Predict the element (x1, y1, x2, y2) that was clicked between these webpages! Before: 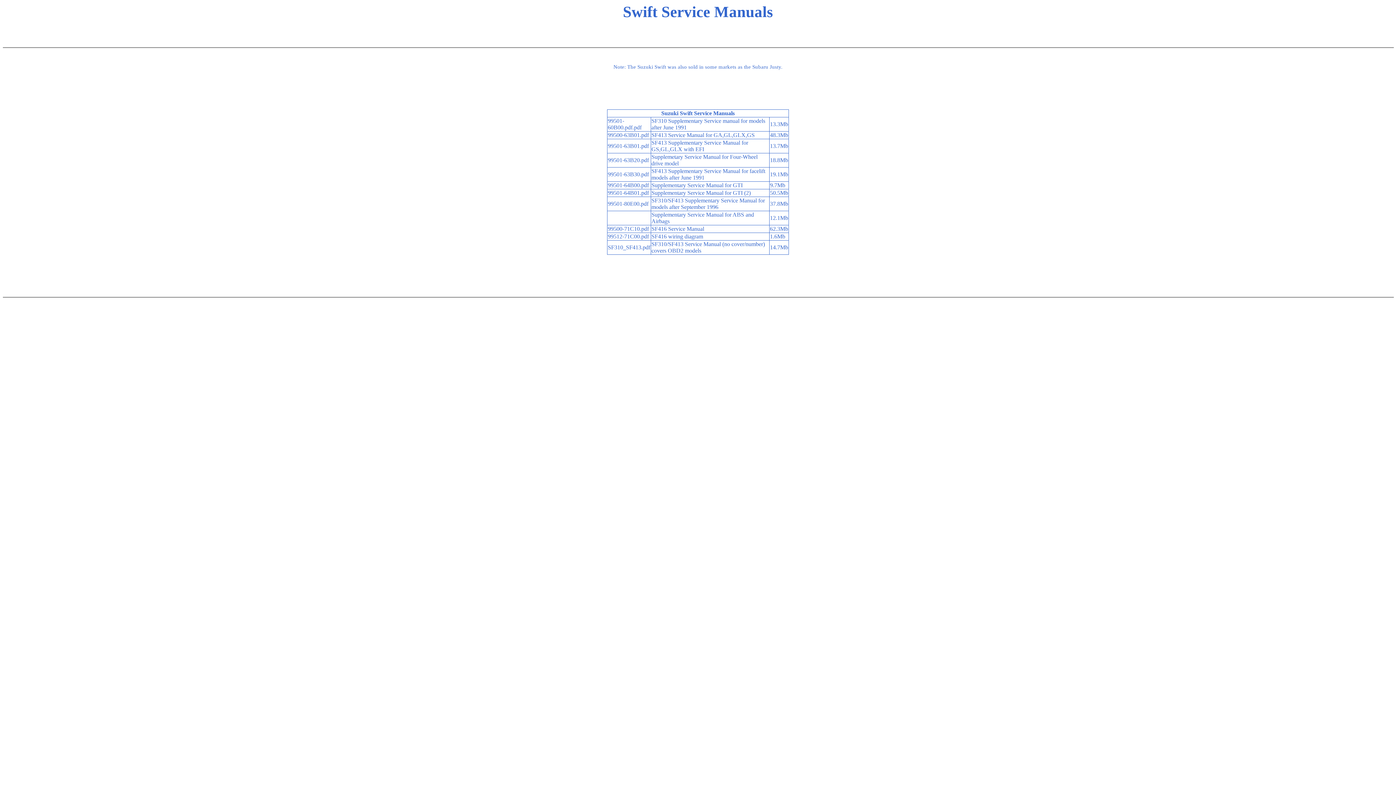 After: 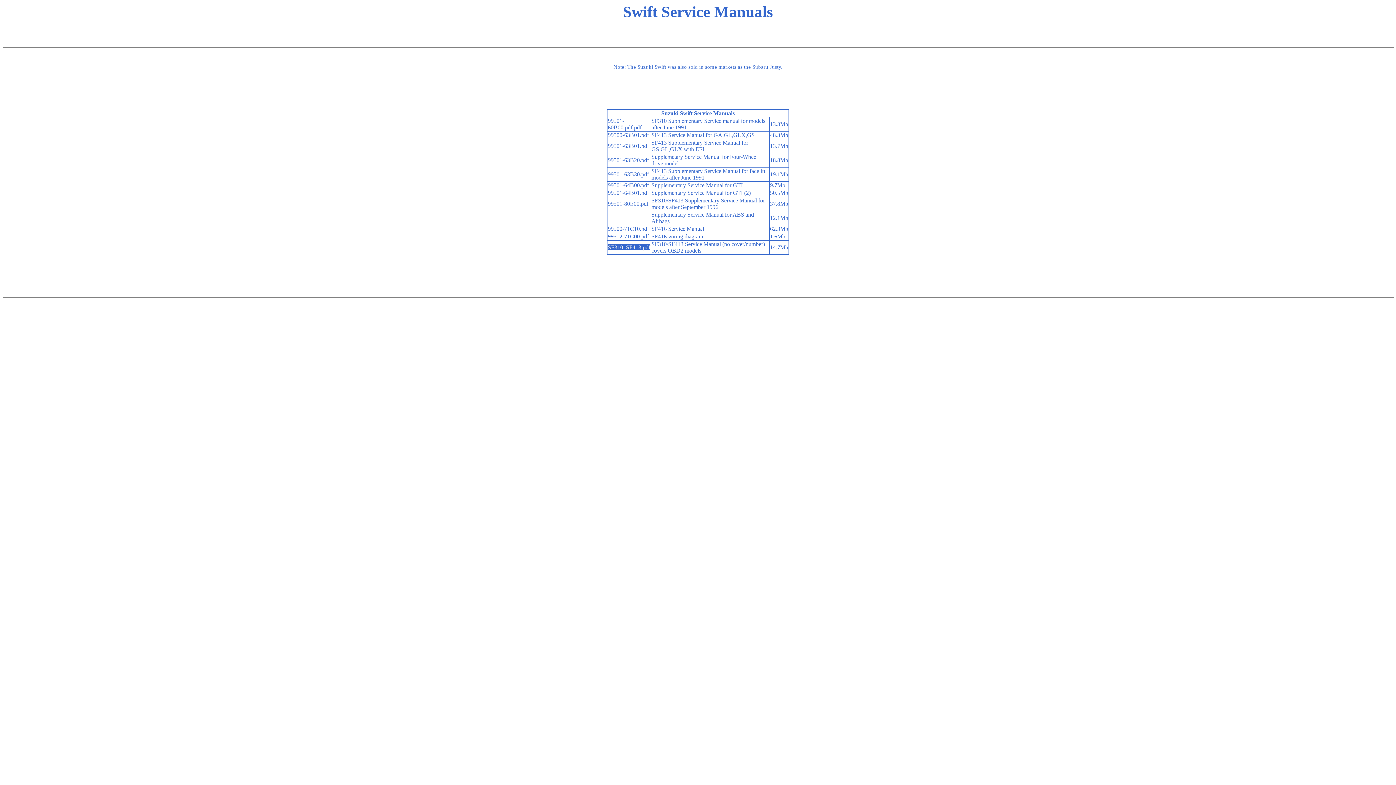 Action: label: SF310_SF413.pdf bbox: (608, 244, 650, 250)